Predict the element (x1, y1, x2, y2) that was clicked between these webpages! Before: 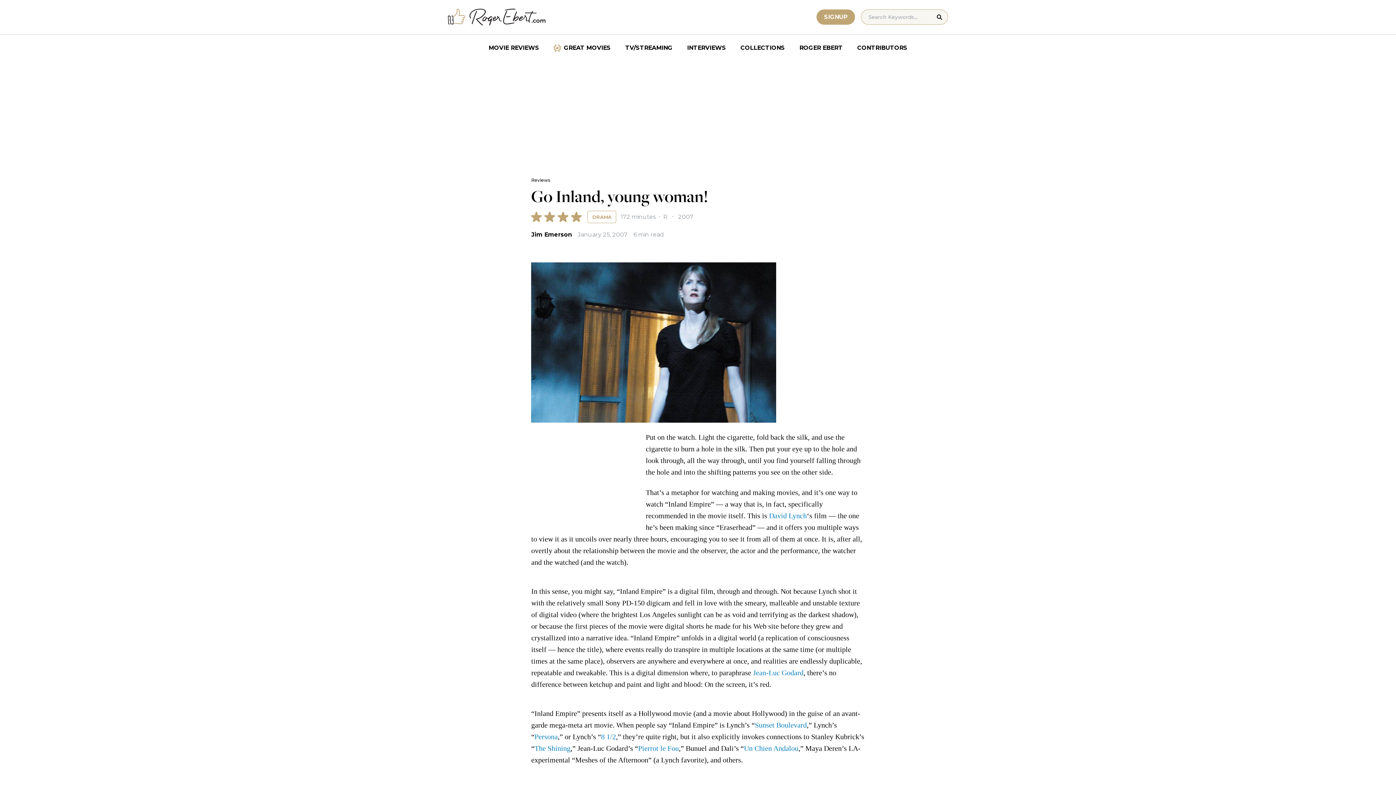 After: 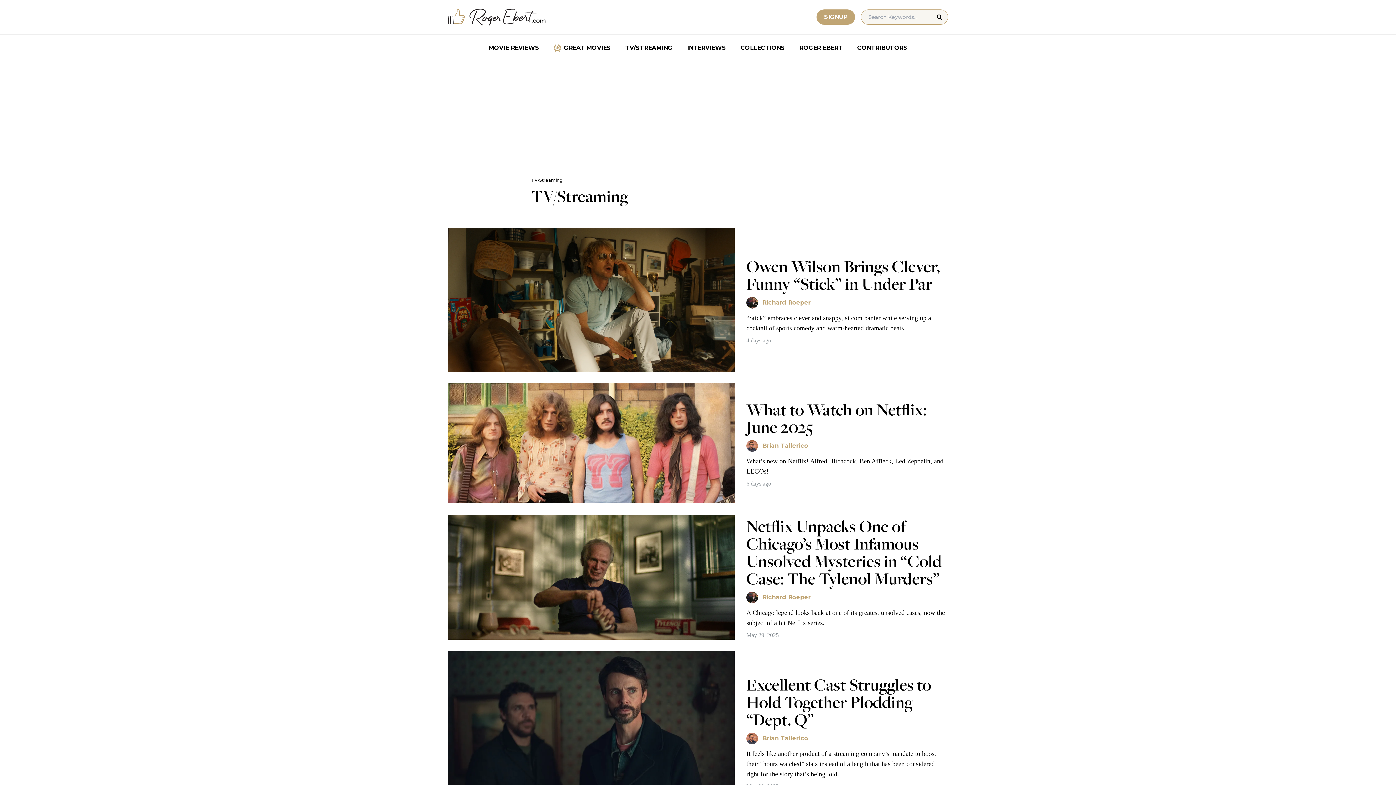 Action: label: TV/STREAMING bbox: (618, 40, 680, 55)